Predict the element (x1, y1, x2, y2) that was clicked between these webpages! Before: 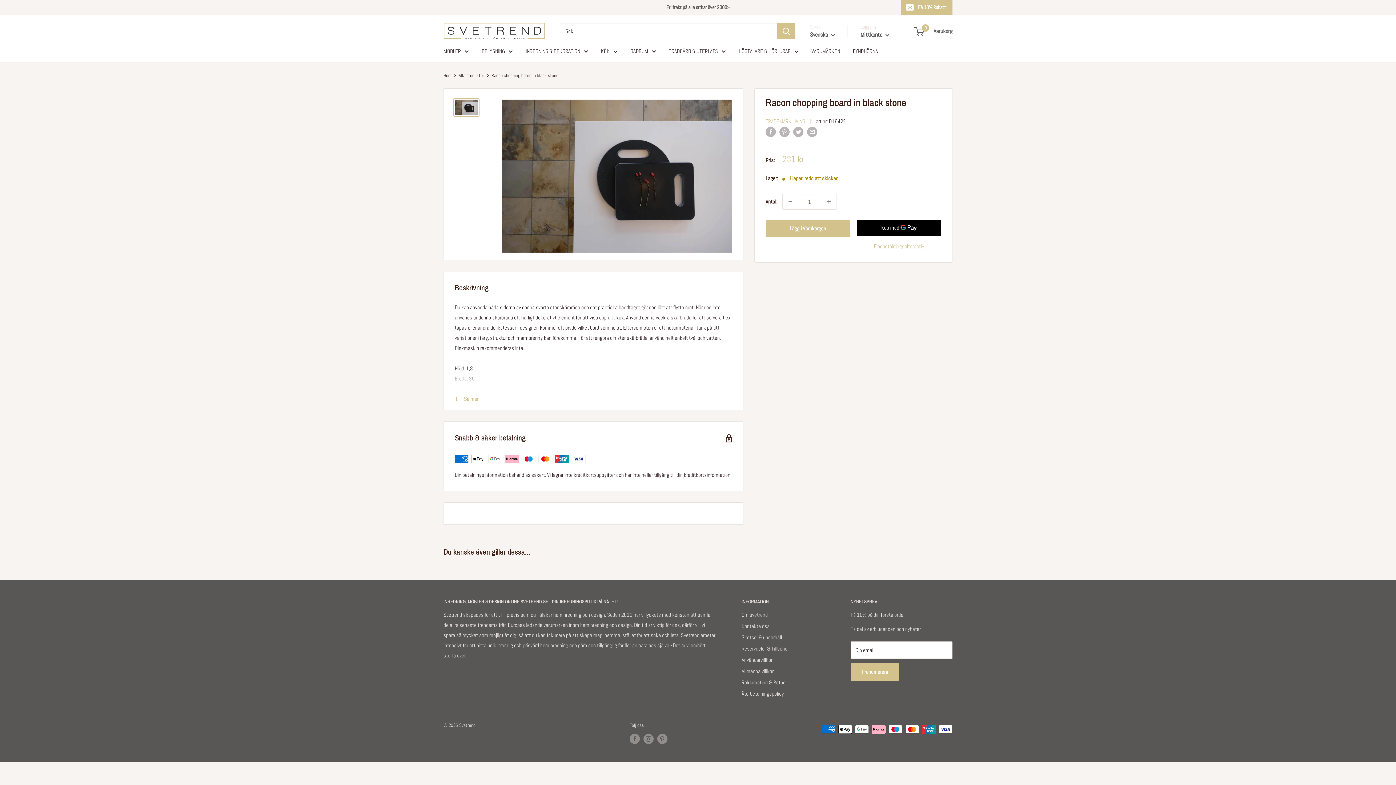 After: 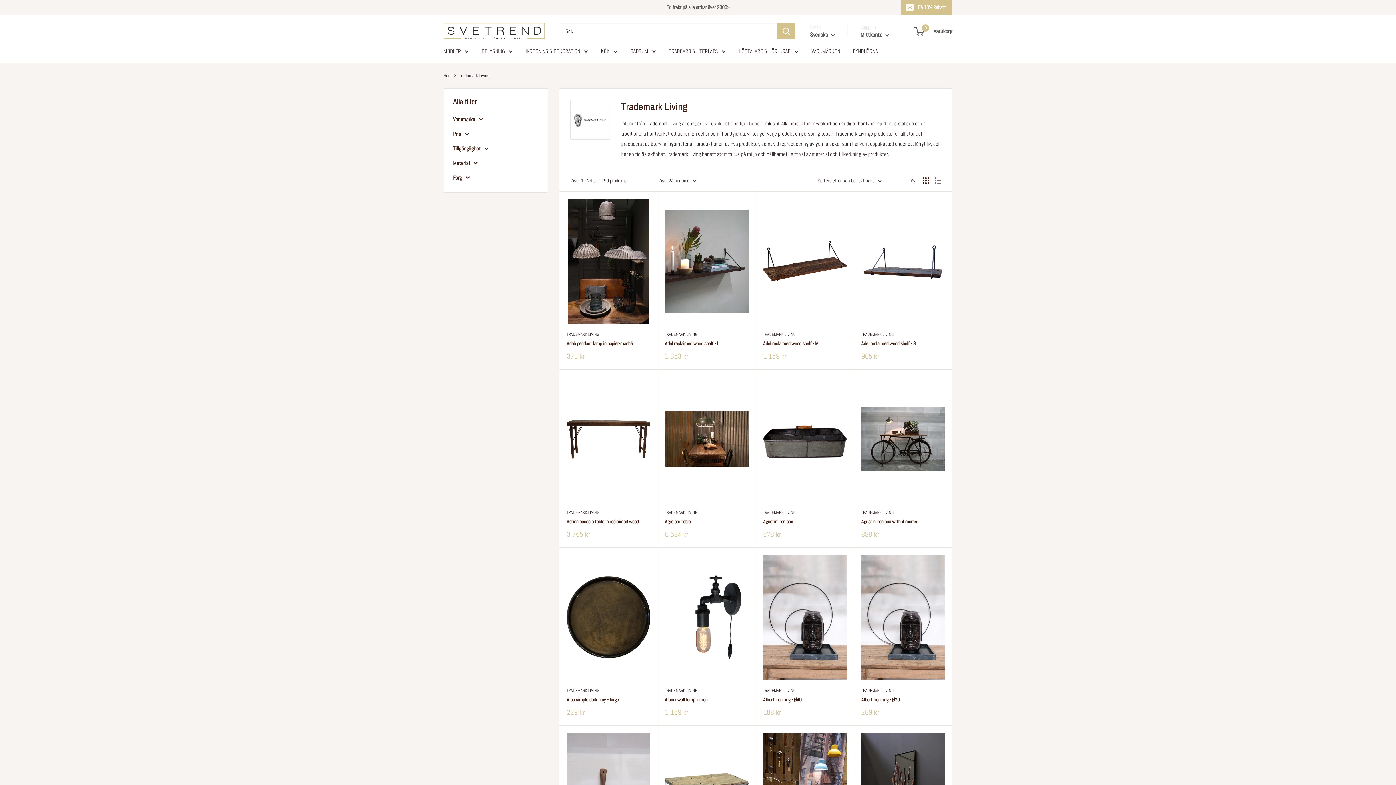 Action: label: TRADEMARK LIVING bbox: (765, 117, 805, 124)